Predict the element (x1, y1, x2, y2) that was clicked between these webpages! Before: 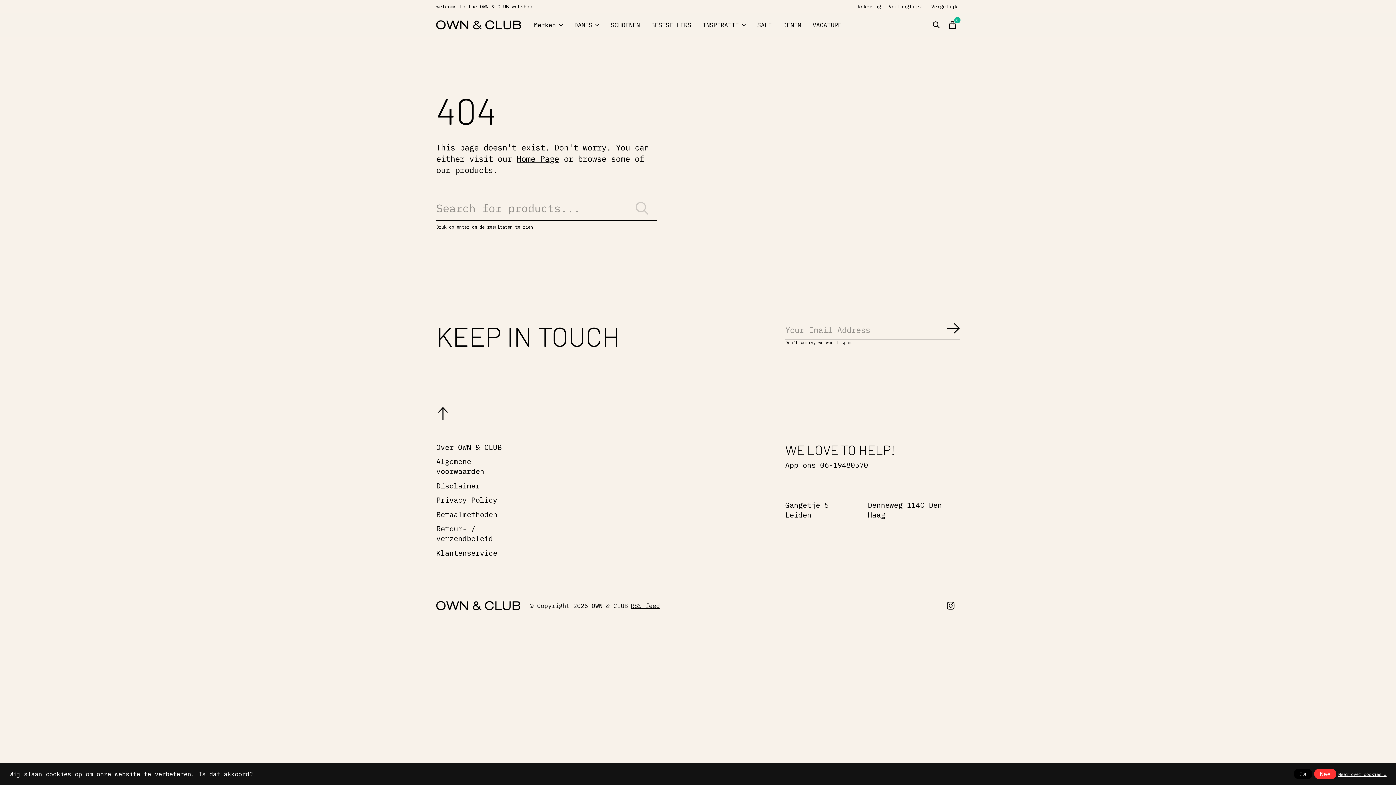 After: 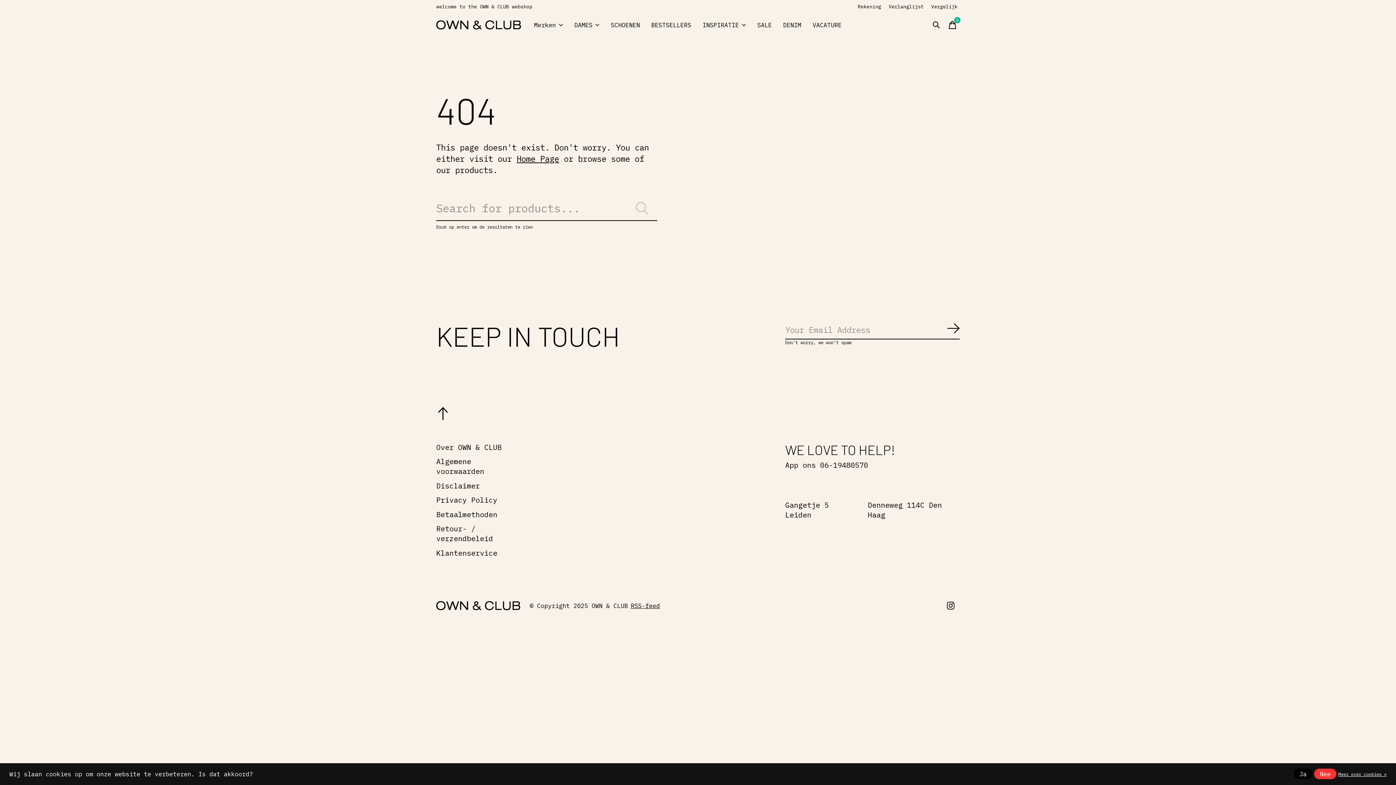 Action: bbox: (436, 406, 449, 424)